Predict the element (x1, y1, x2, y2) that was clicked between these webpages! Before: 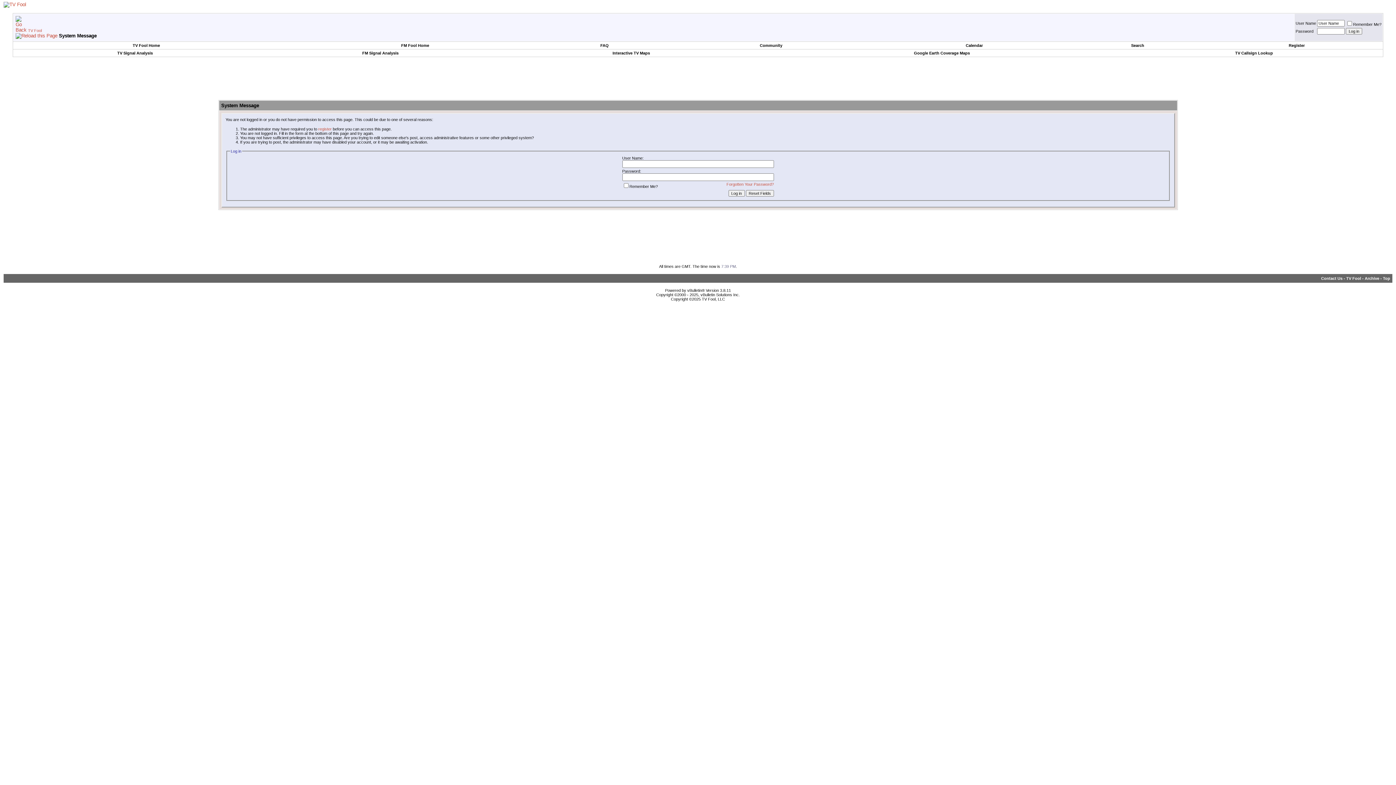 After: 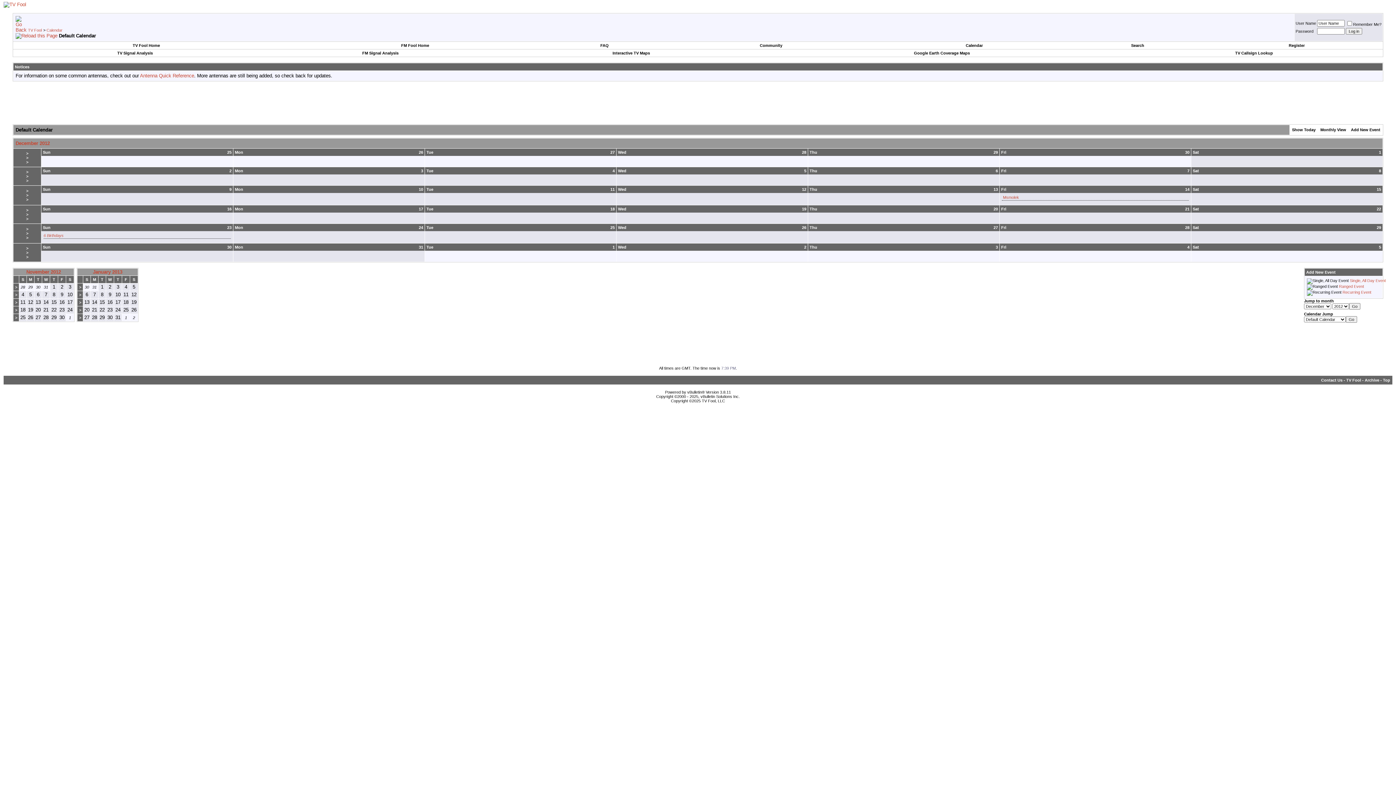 Action: label: Calendar bbox: (966, 43, 983, 47)